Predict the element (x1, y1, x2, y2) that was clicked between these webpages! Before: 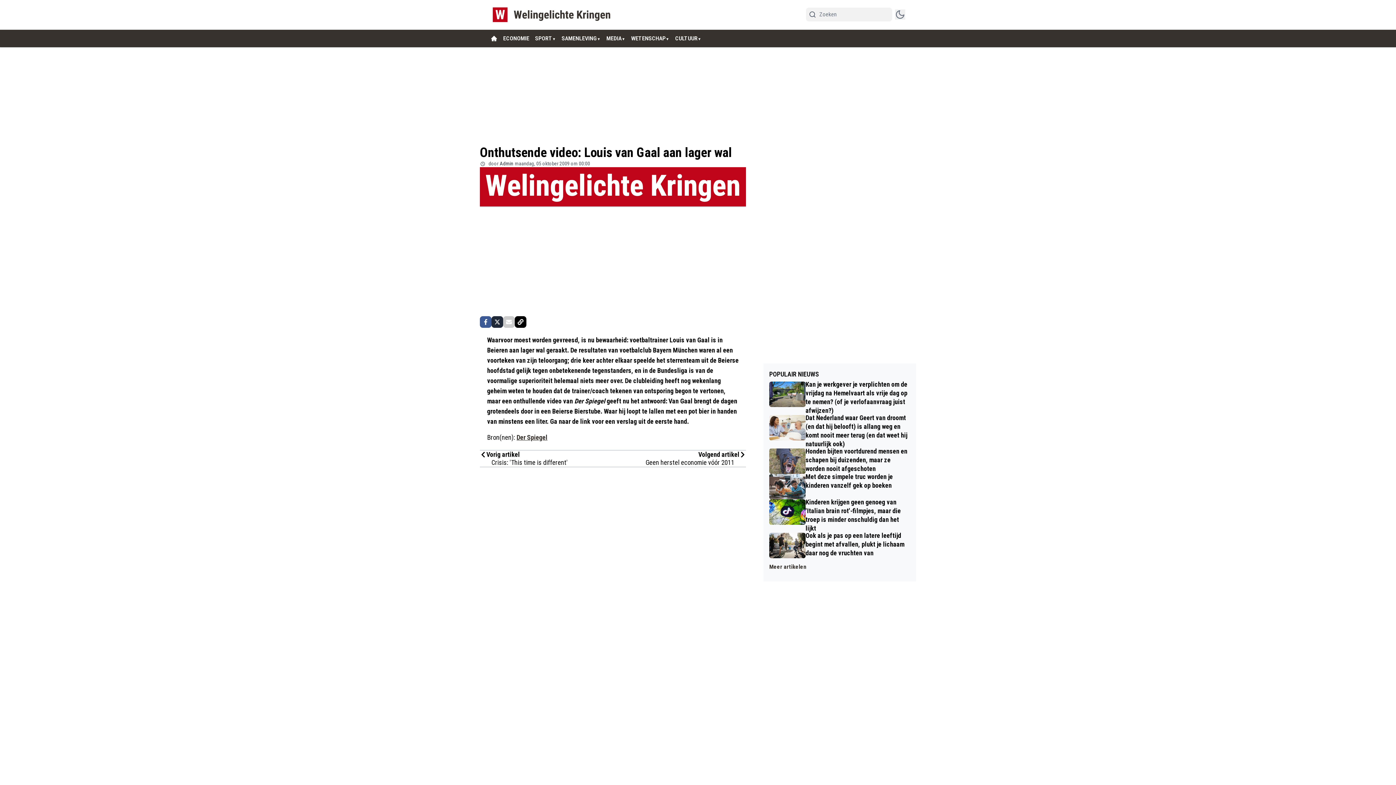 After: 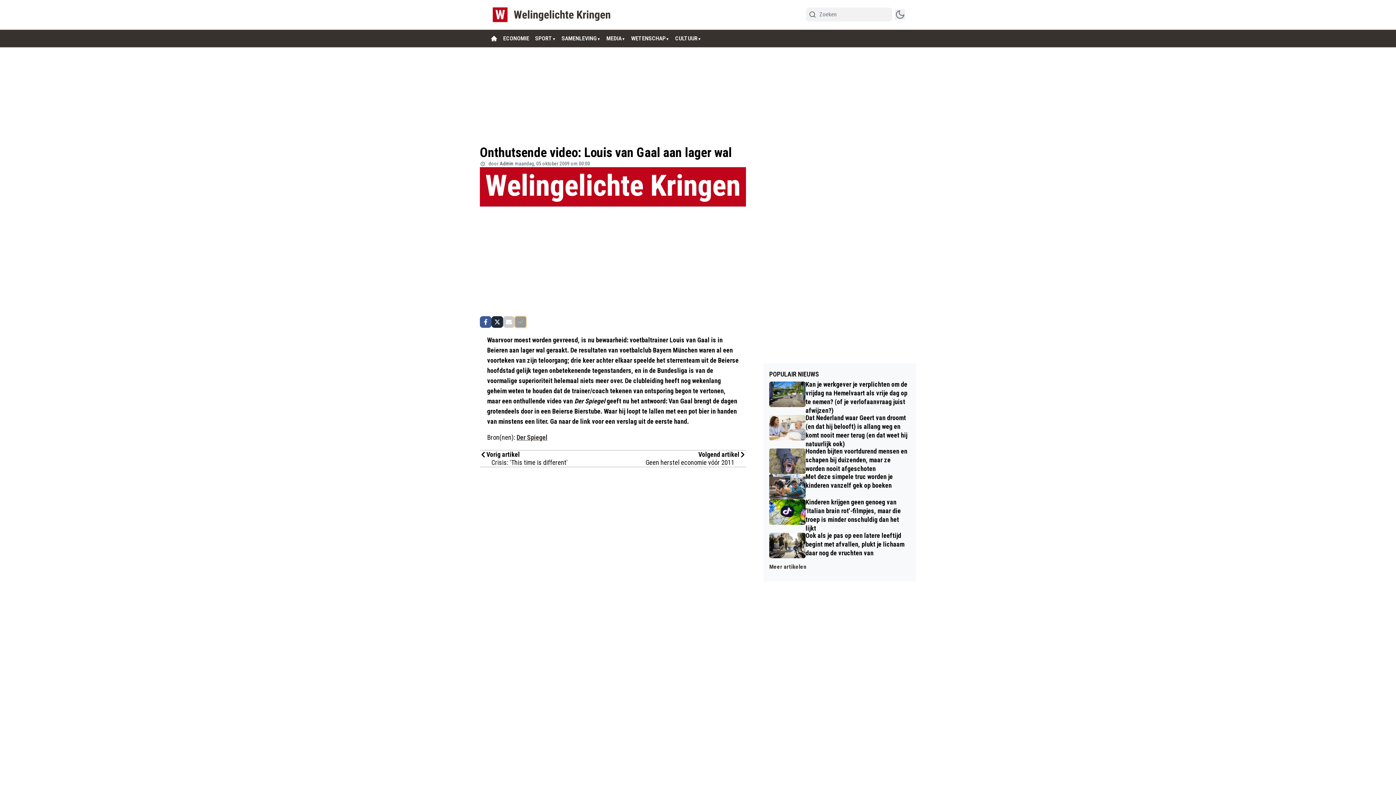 Action: bbox: (514, 316, 526, 327)